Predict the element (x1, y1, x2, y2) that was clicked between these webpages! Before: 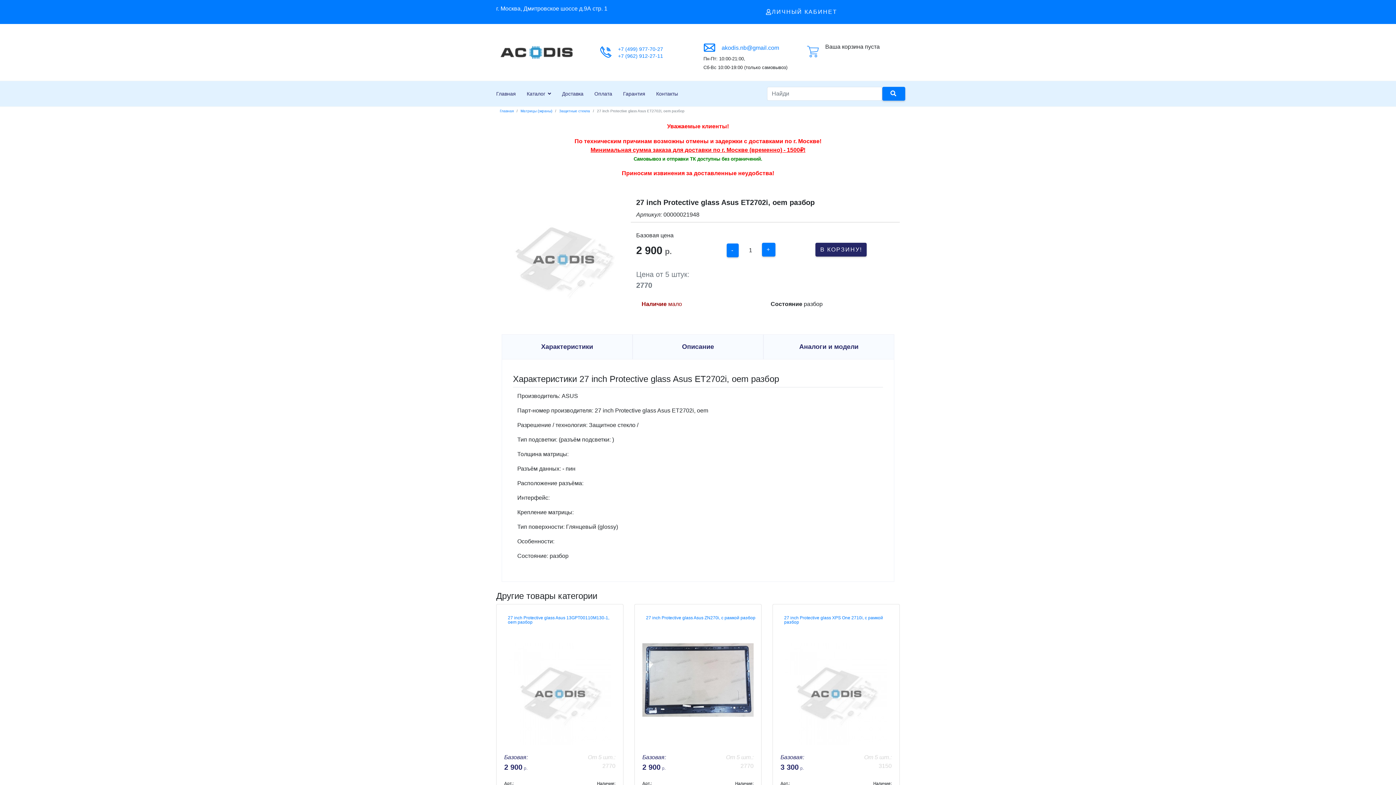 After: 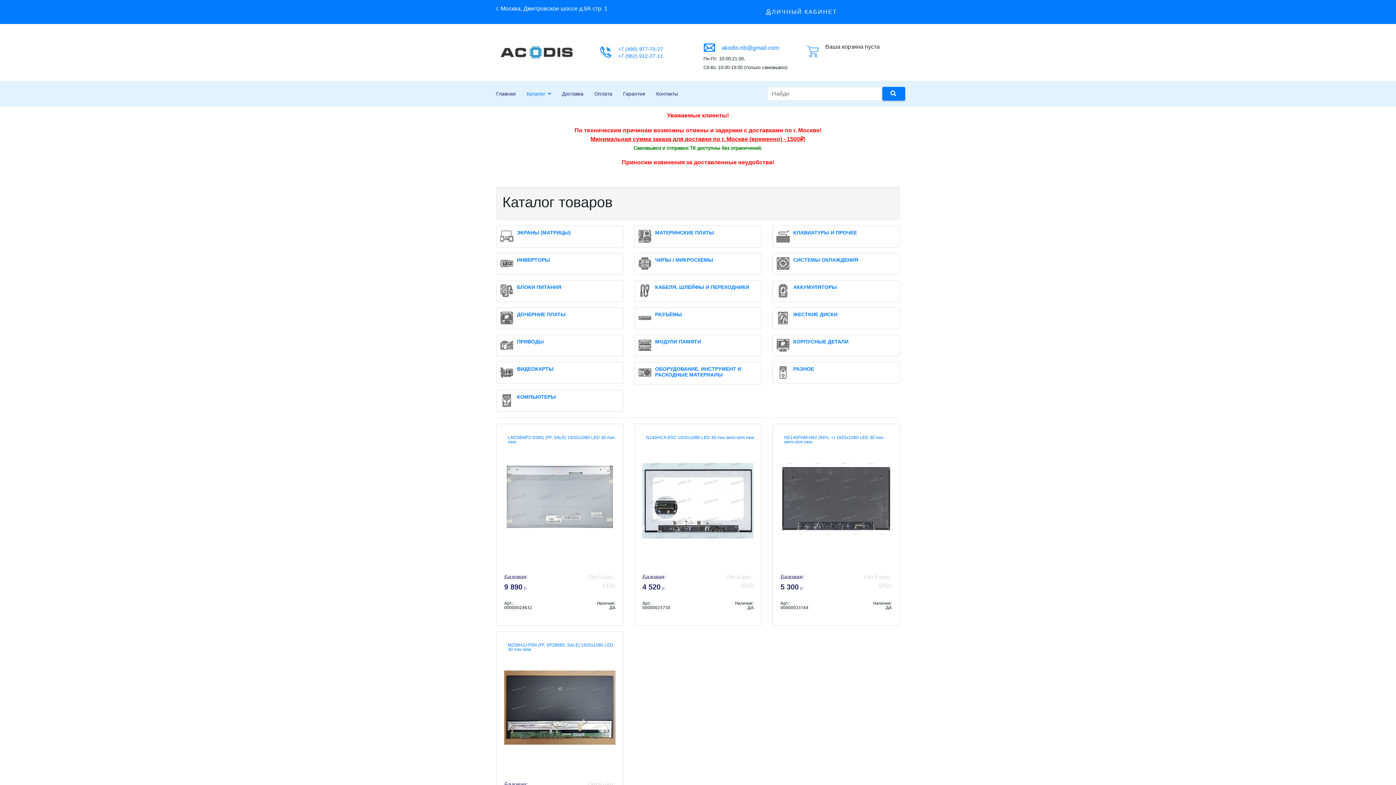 Action: label: Каталог bbox: (521, 81, 556, 106)